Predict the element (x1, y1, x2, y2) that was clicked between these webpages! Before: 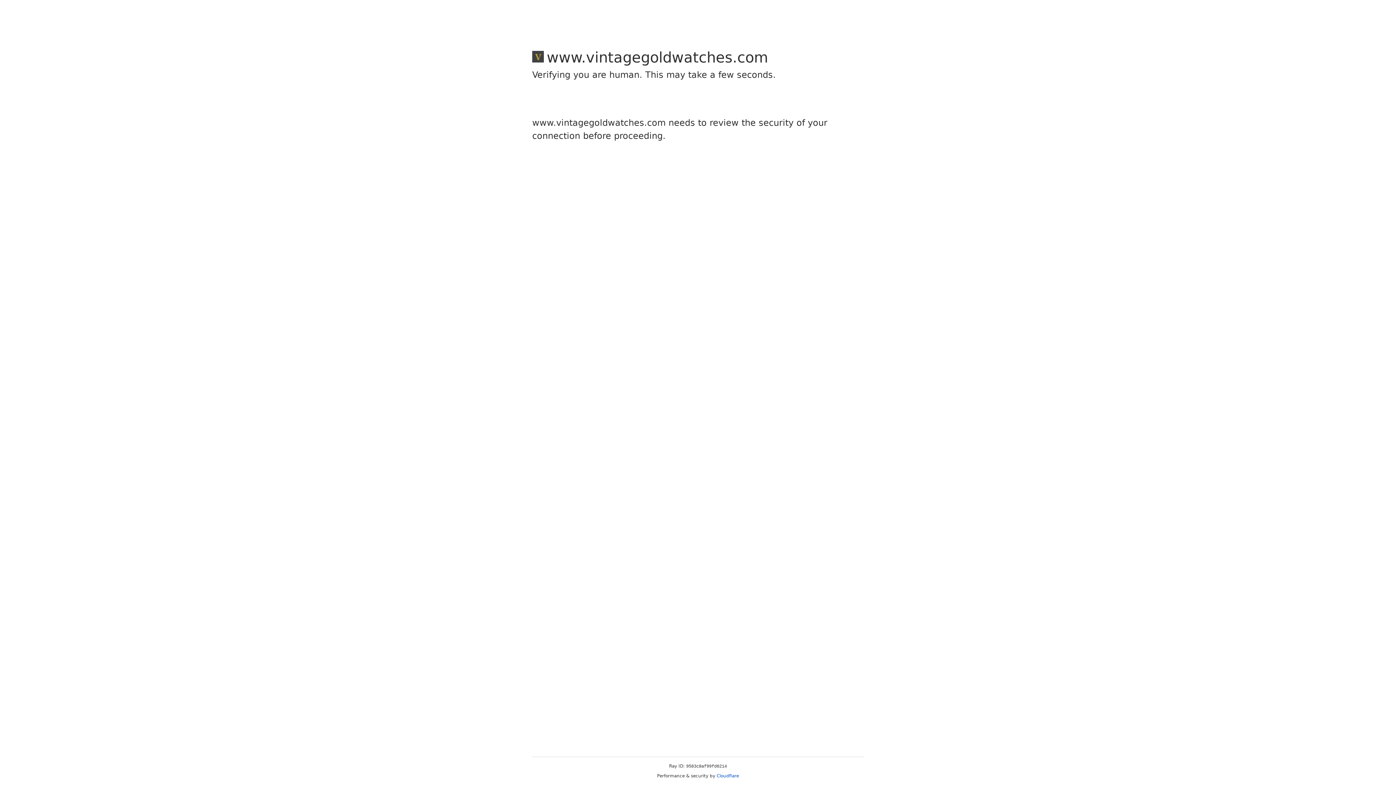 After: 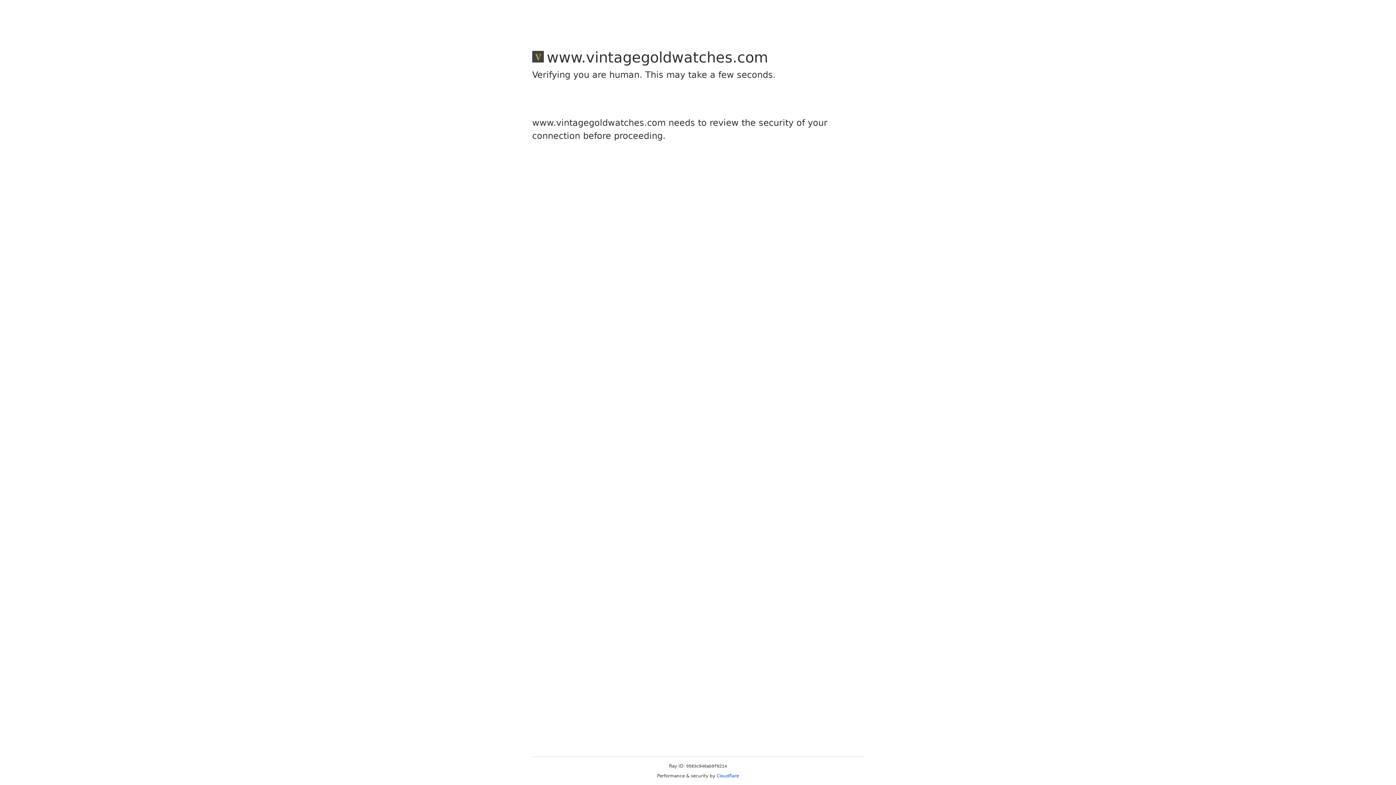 Action: label: Cloudflare bbox: (716, 773, 739, 778)